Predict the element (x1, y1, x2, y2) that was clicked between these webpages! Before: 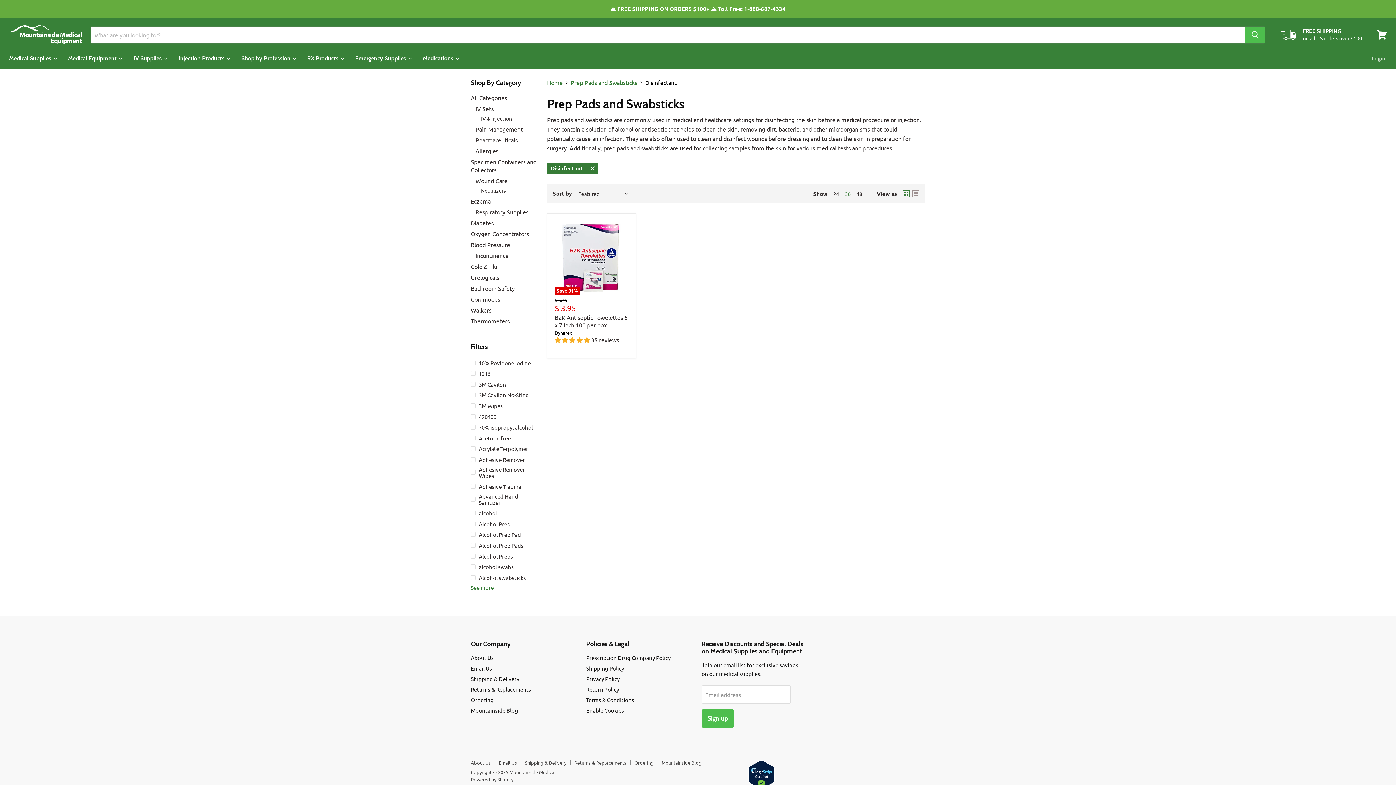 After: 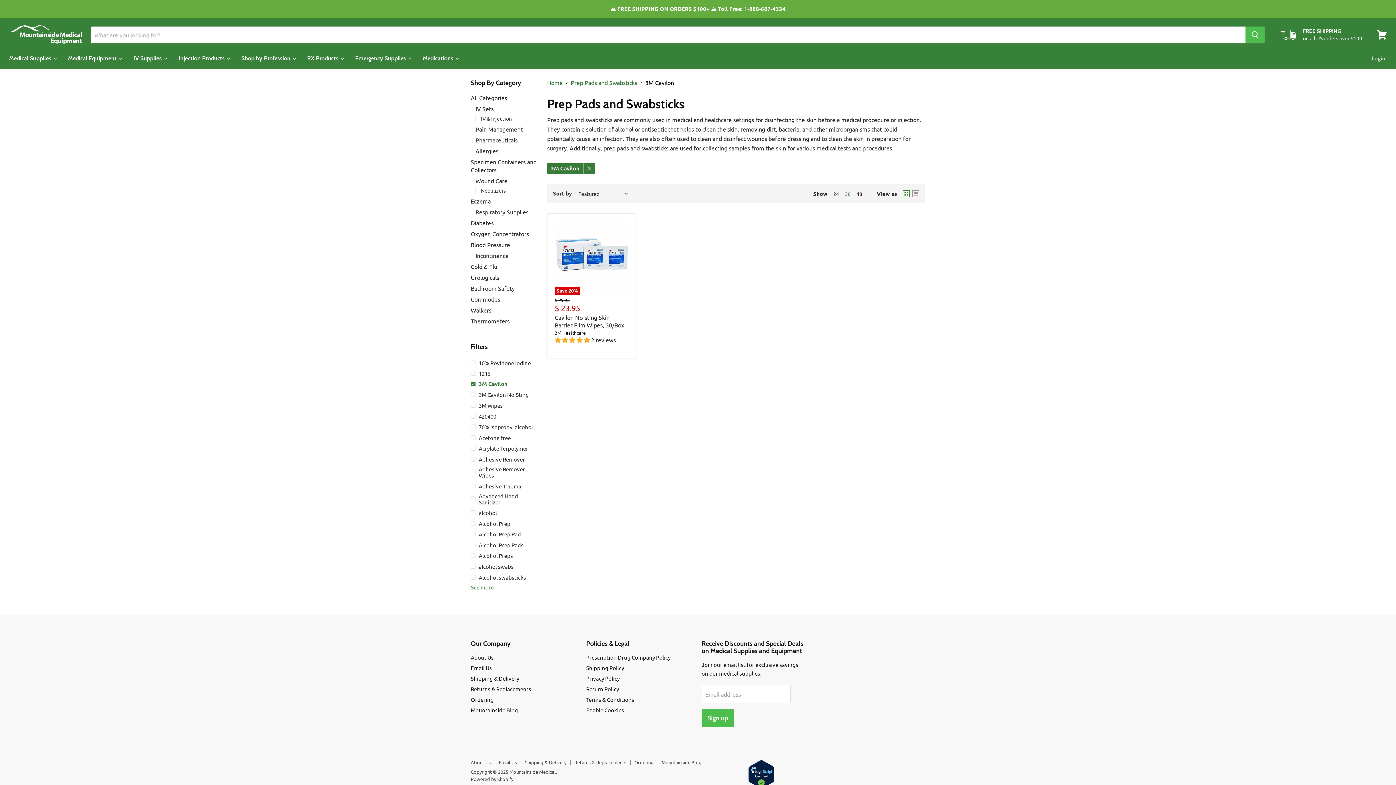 Action: label: 3M Cavilon bbox: (469, 379, 538, 388)